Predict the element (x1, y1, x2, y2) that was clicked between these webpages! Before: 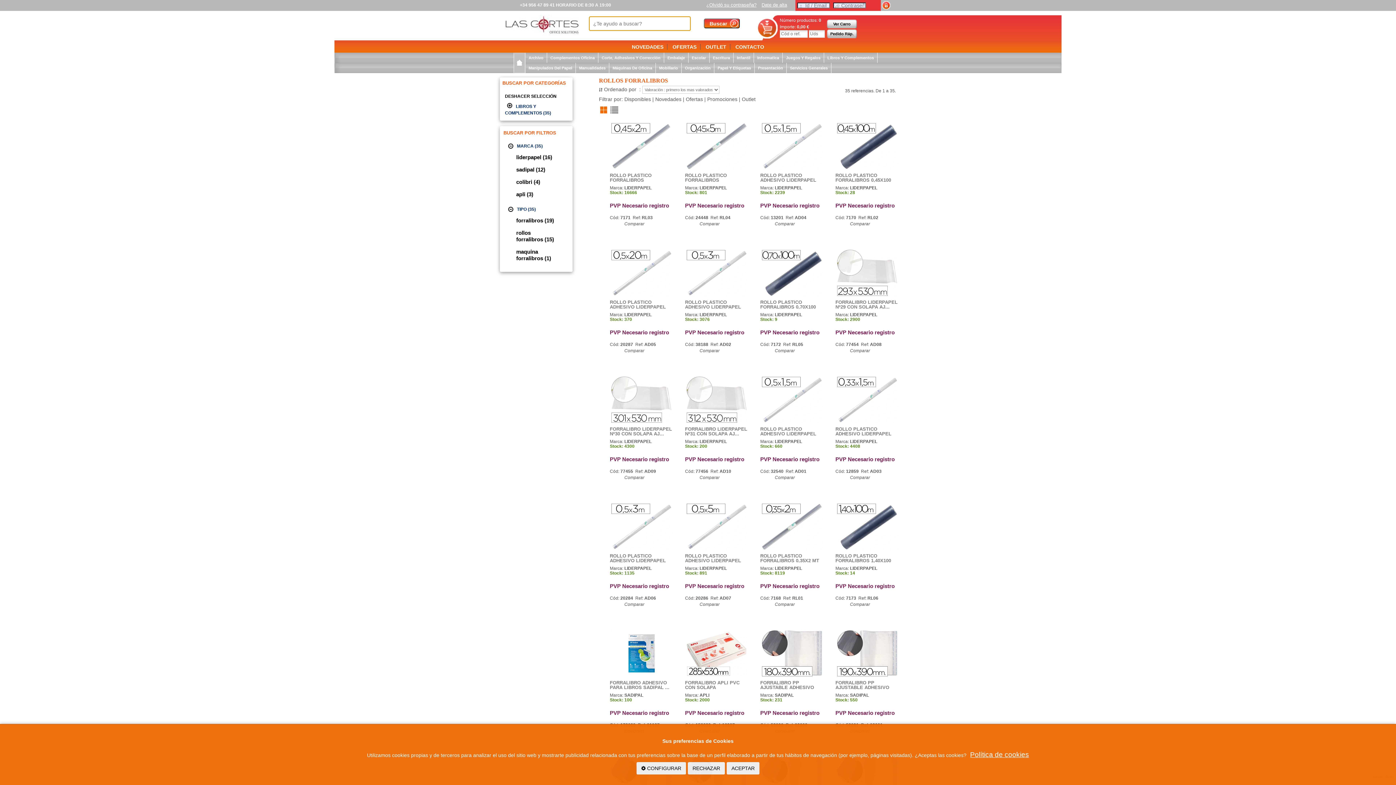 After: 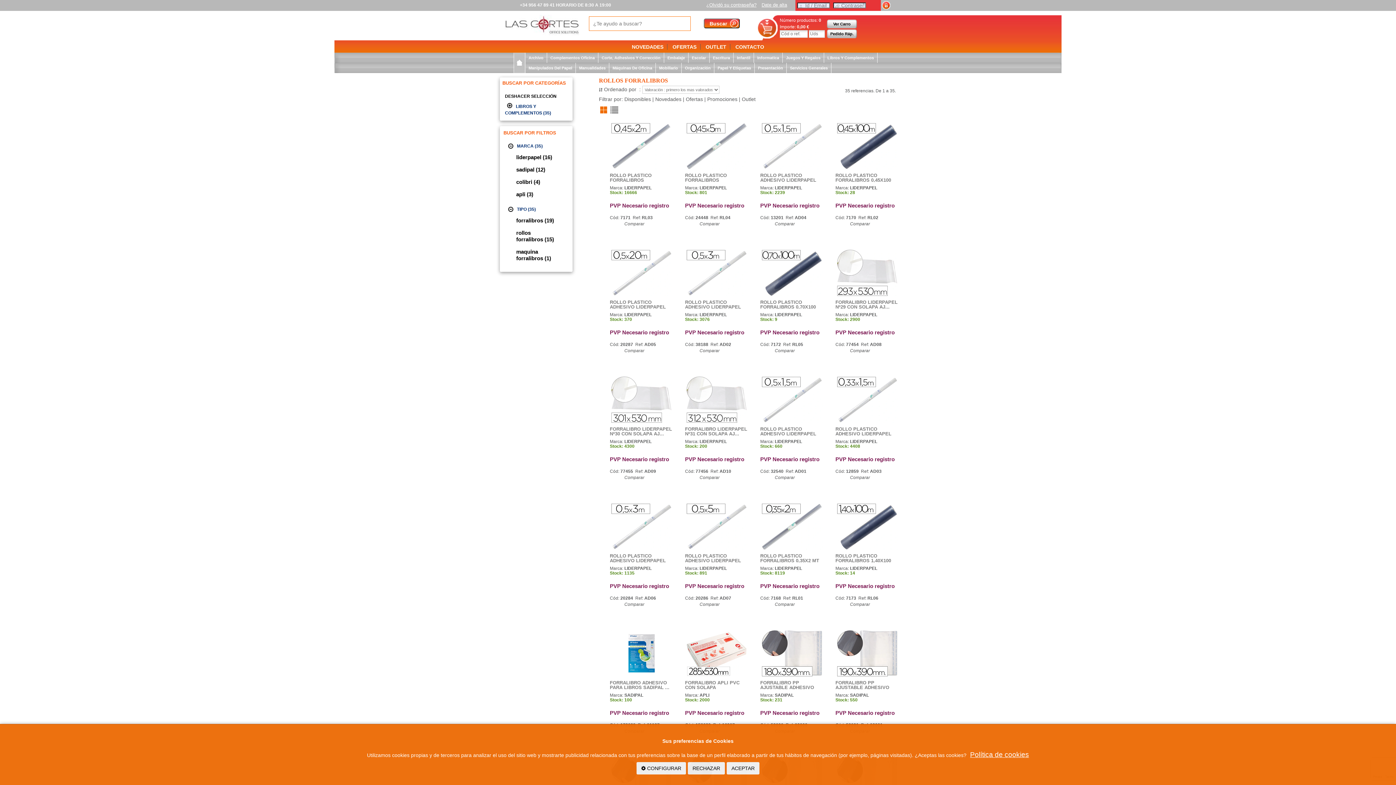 Action: bbox: (835, 711, 899, 717) label: PVP Necesario registro